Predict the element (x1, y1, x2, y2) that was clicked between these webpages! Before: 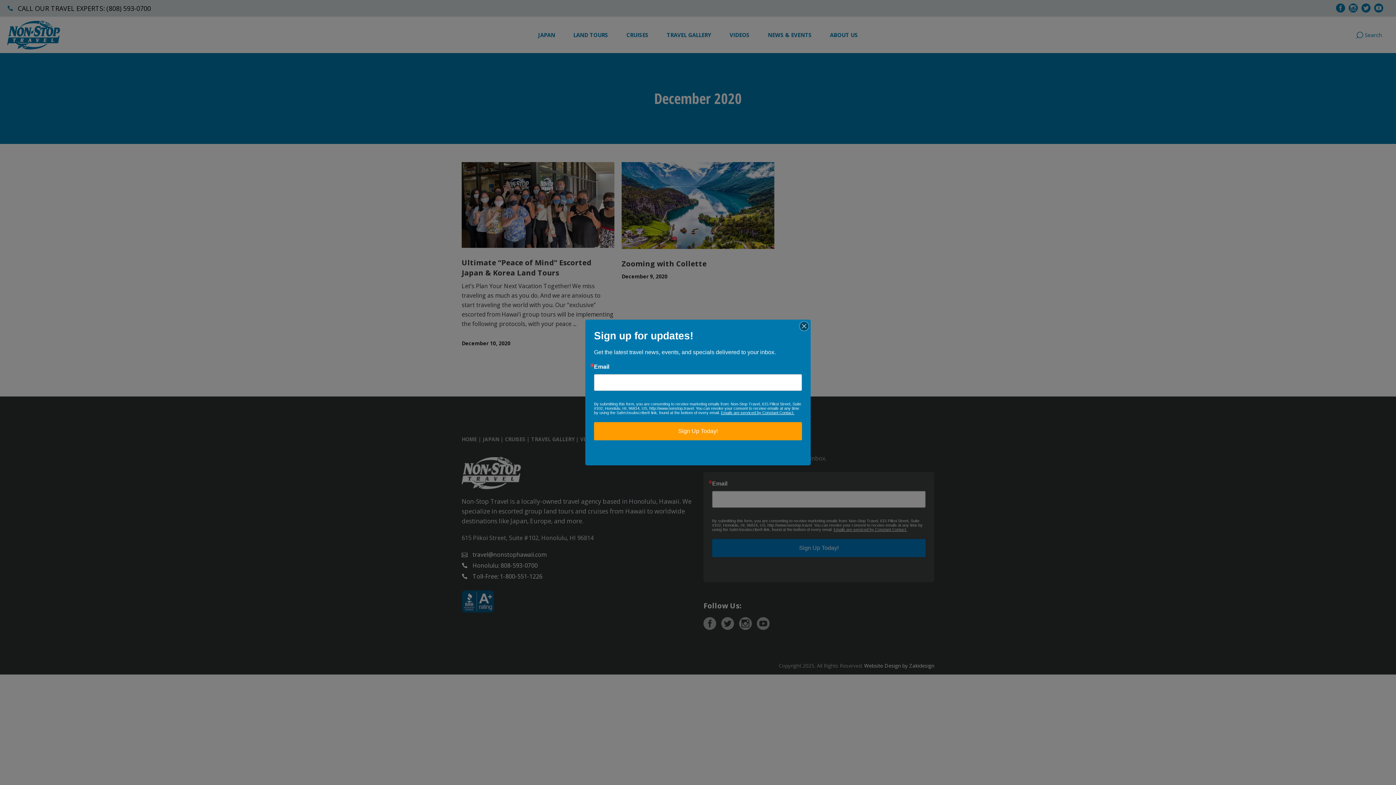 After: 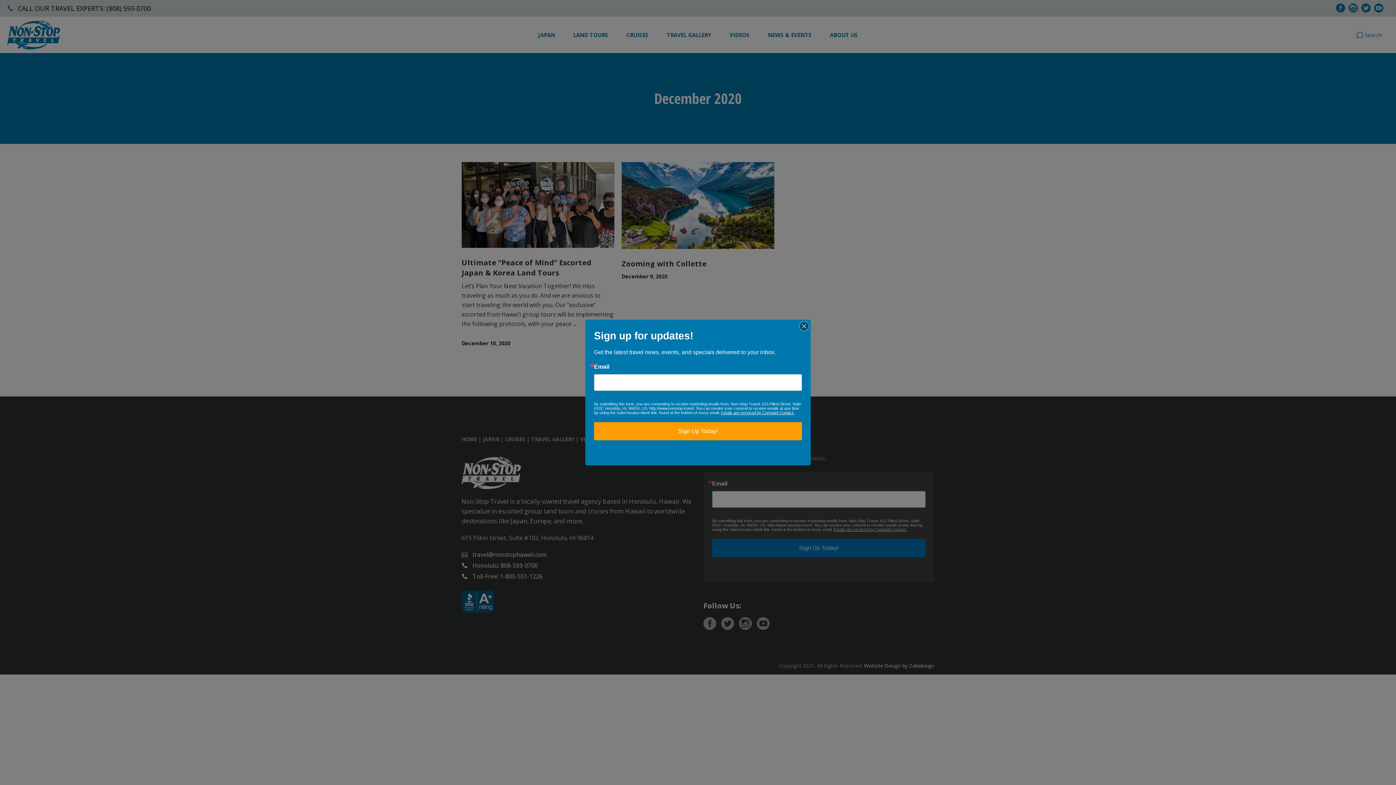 Action: bbox: (721, 410, 794, 415) label: Emails are serviced by Constant Contact.